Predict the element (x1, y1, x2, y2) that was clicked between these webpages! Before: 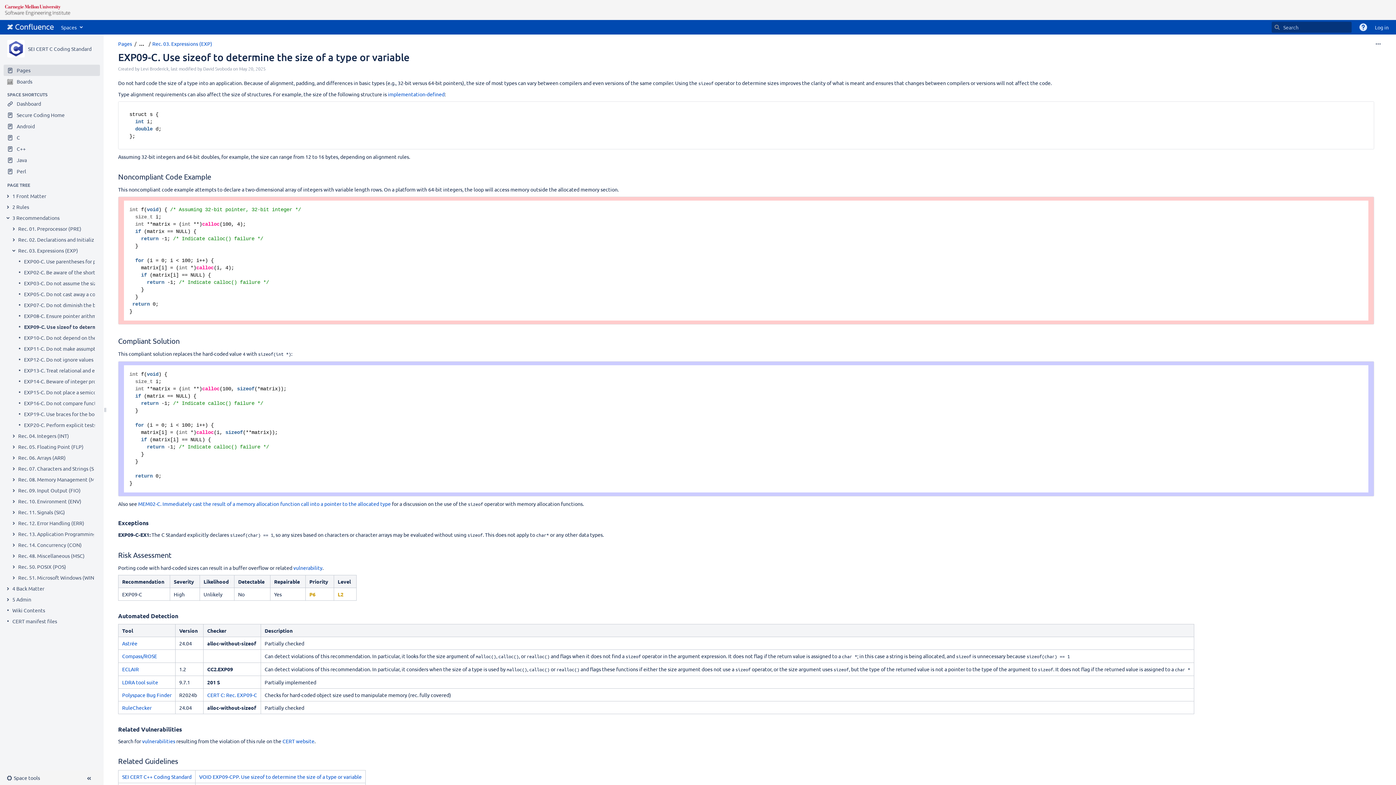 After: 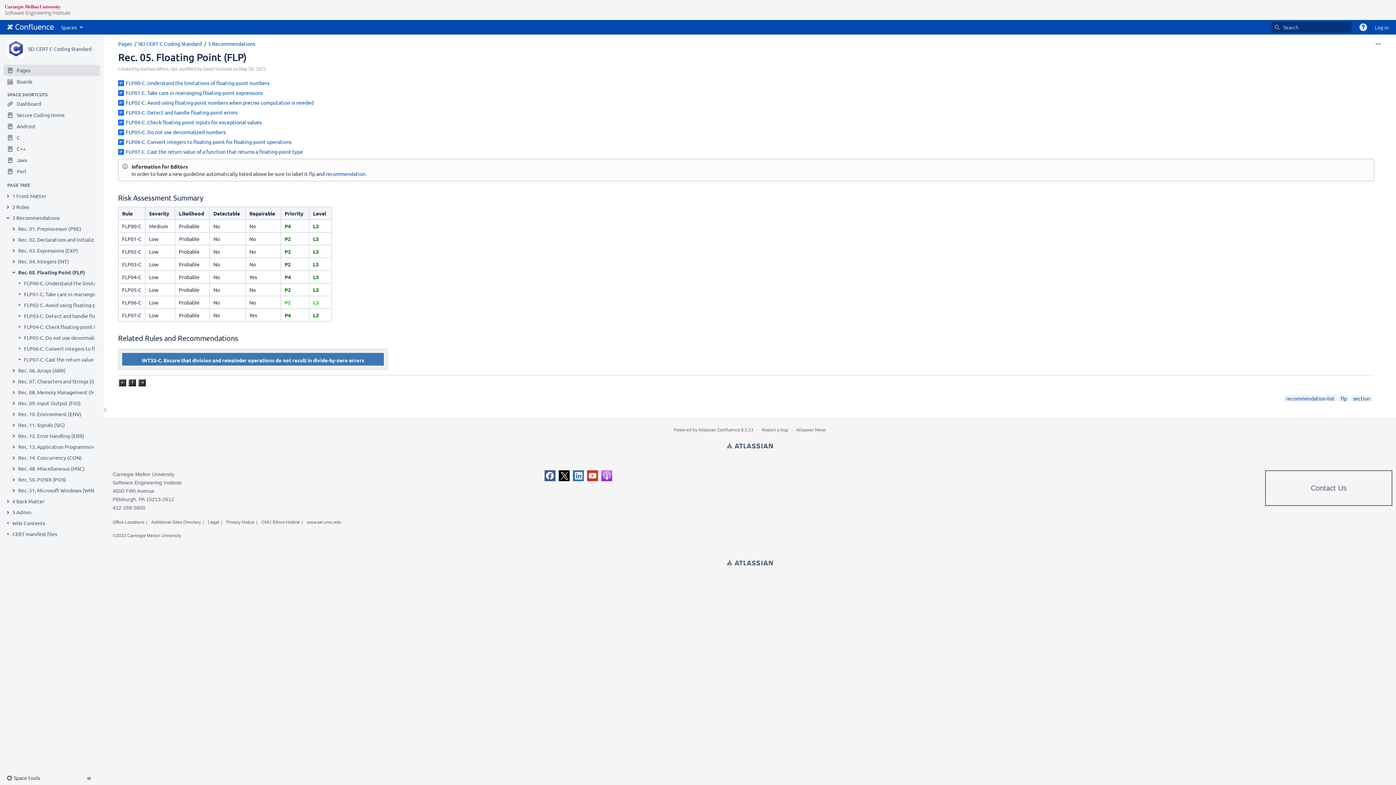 Action: bbox: (18, 443, 83, 450) label: Rec. 05. Floating Point (FLP)